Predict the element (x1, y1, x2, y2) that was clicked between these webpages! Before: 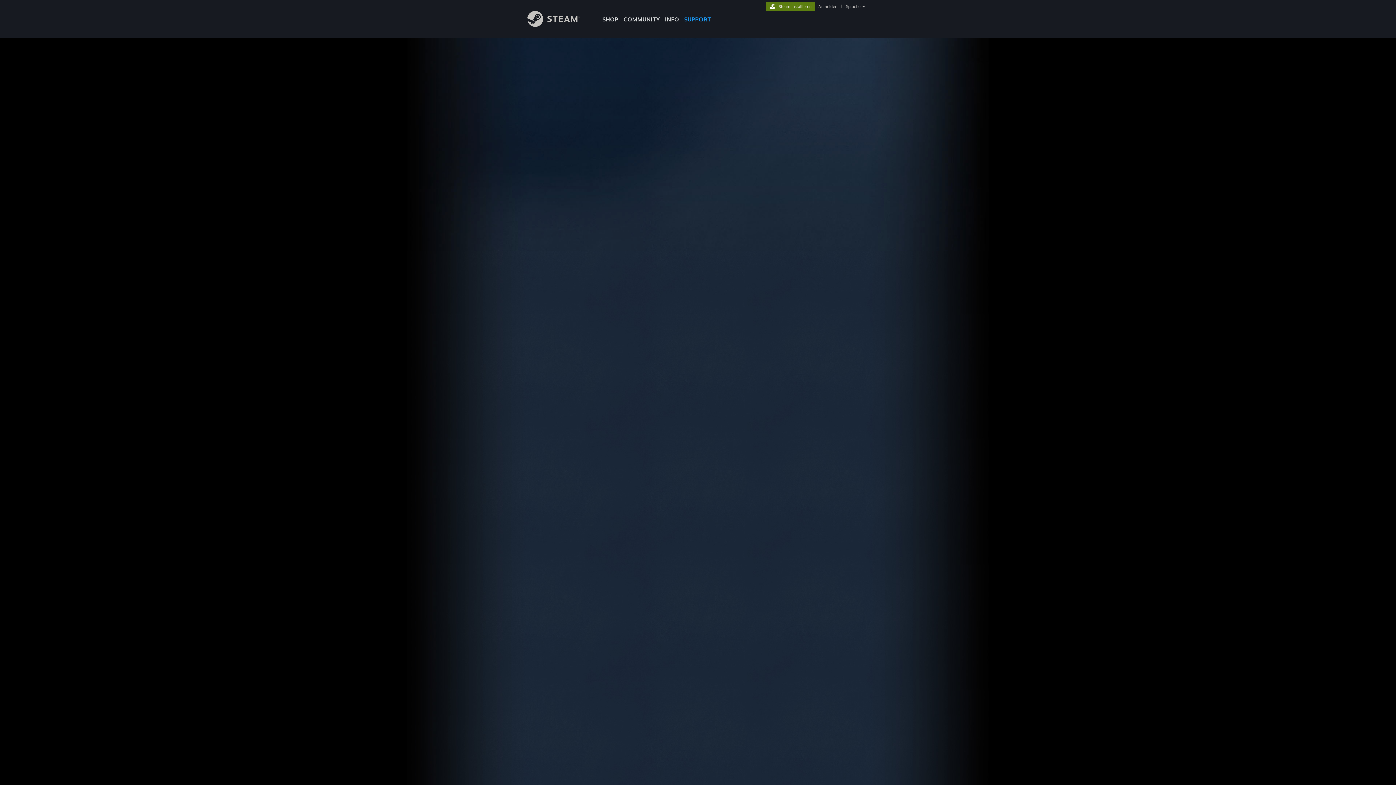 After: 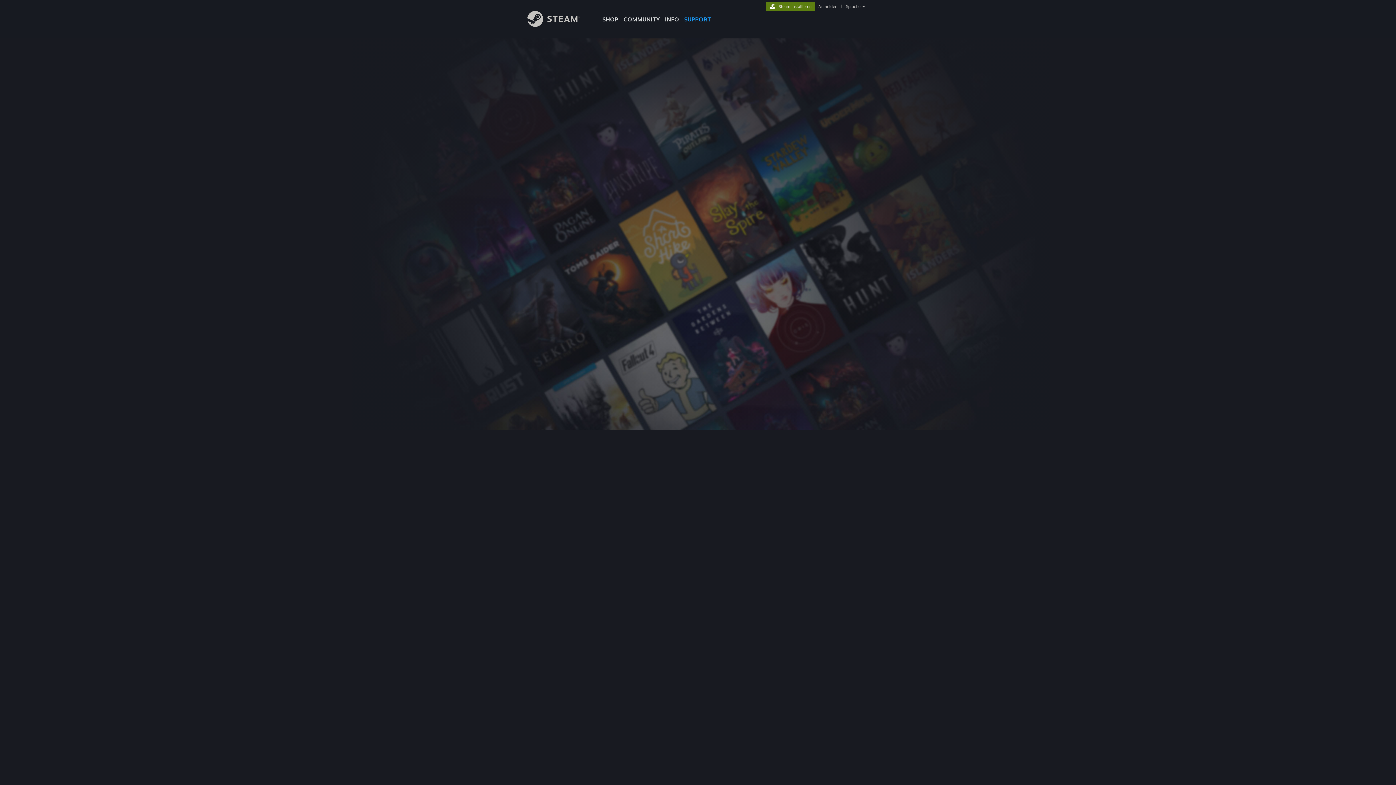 Action: label: Anmelden bbox: (817, 4, 838, 9)